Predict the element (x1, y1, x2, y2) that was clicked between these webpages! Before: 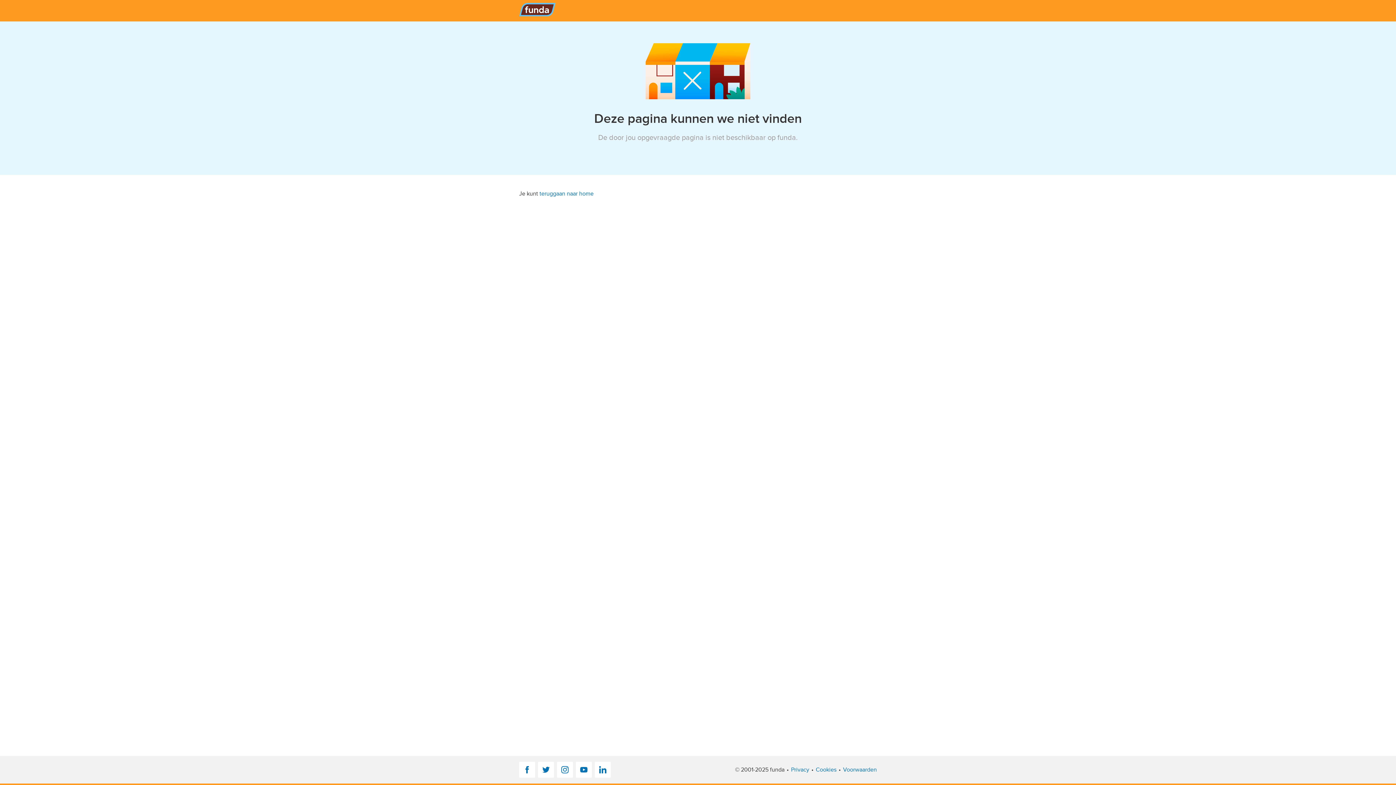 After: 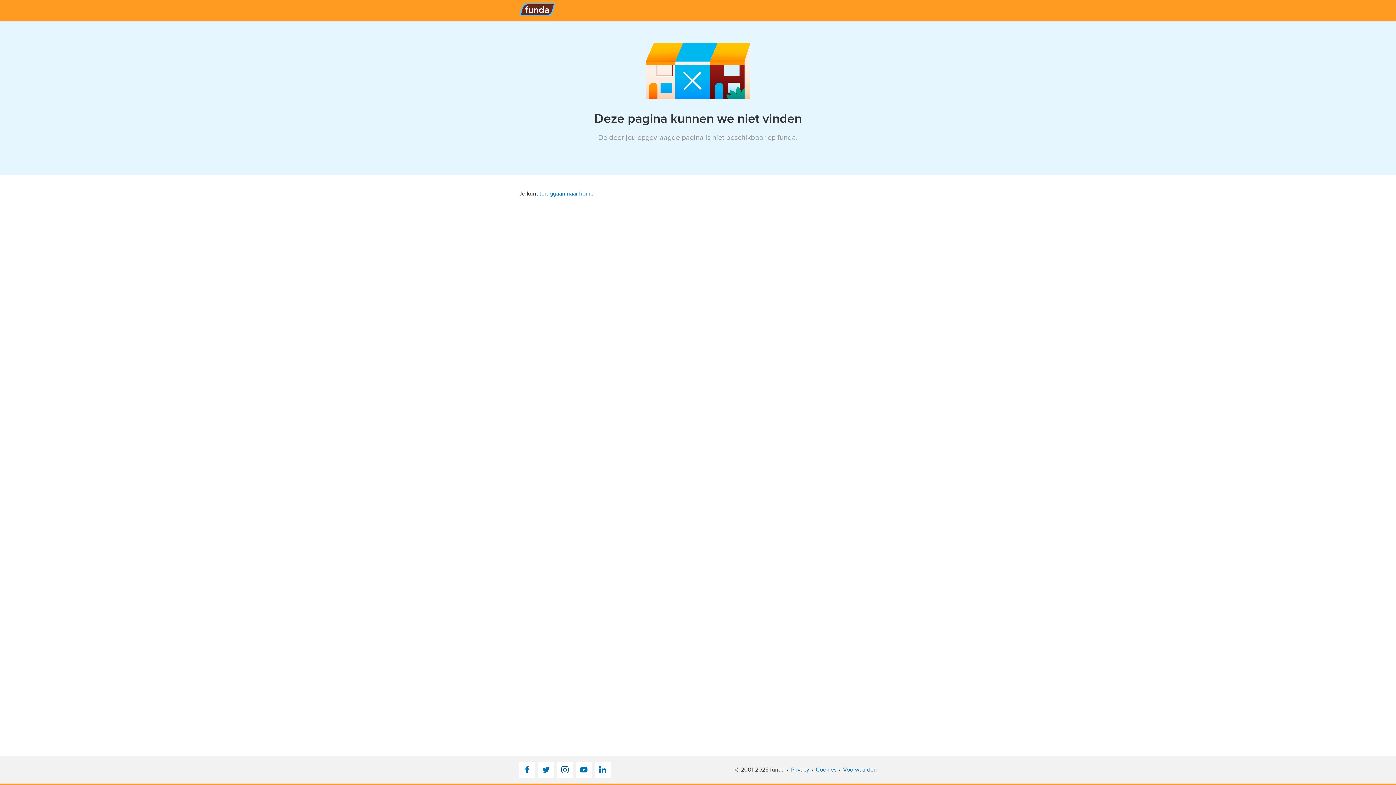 Action: label: Instagram bbox: (557, 762, 573, 778)